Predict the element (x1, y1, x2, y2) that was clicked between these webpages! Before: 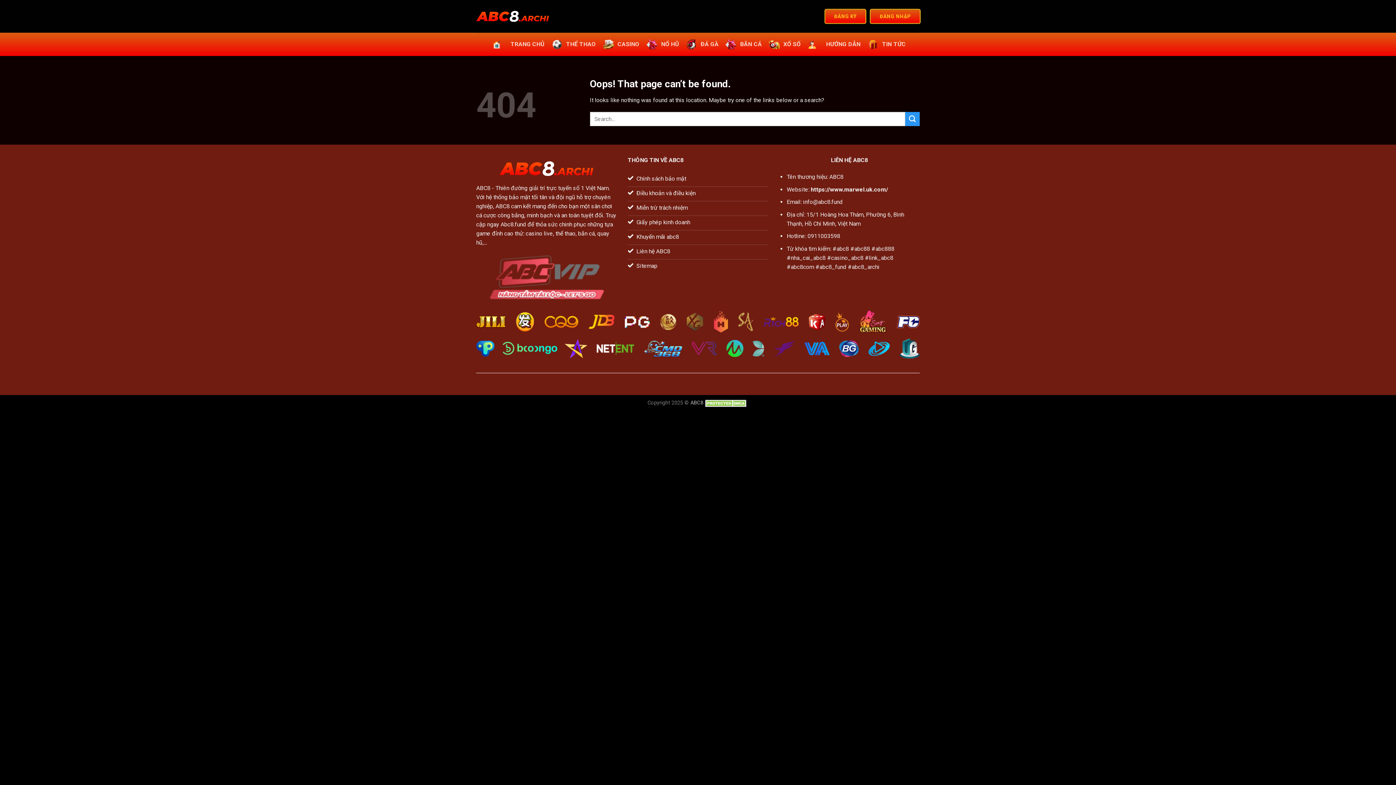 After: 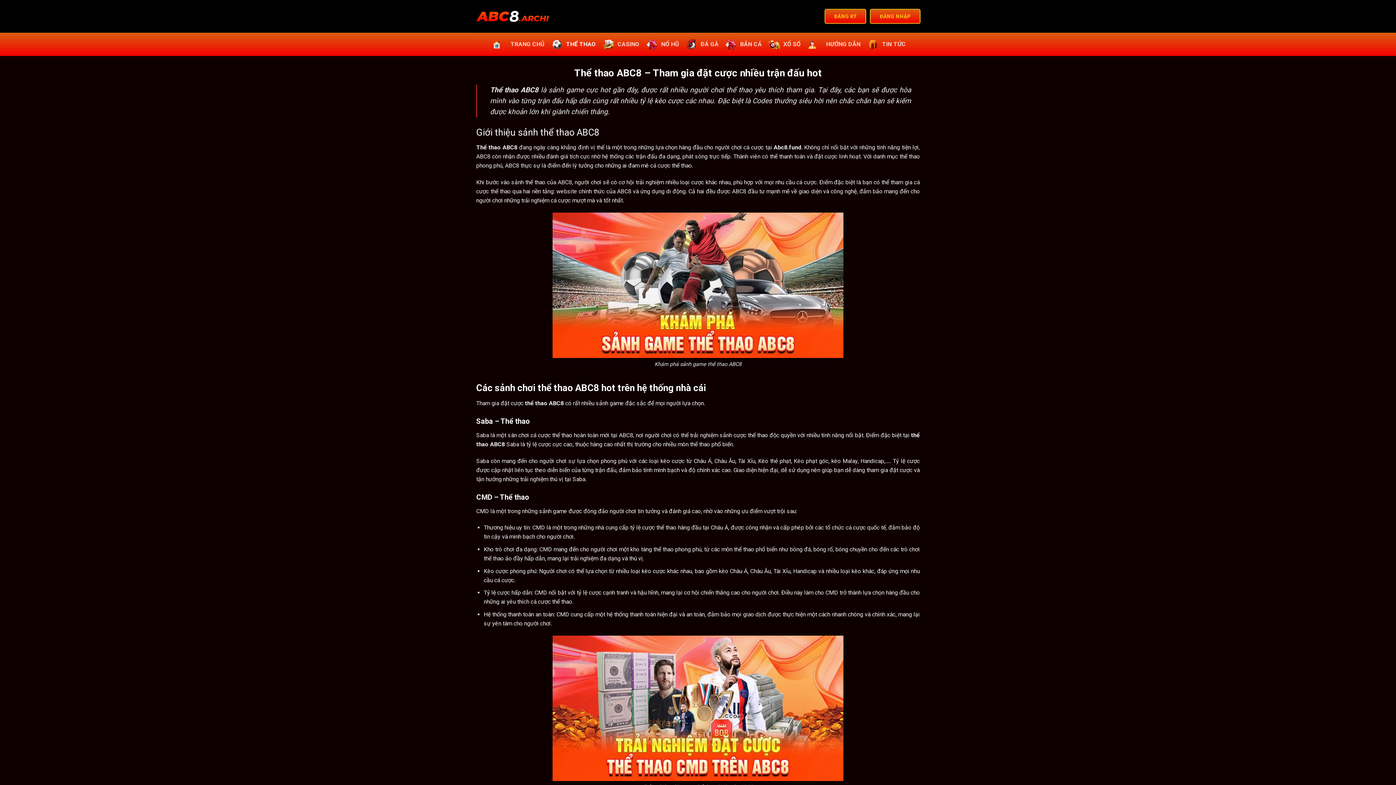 Action: bbox: (549, 35, 596, 53) label: THỂ THAO